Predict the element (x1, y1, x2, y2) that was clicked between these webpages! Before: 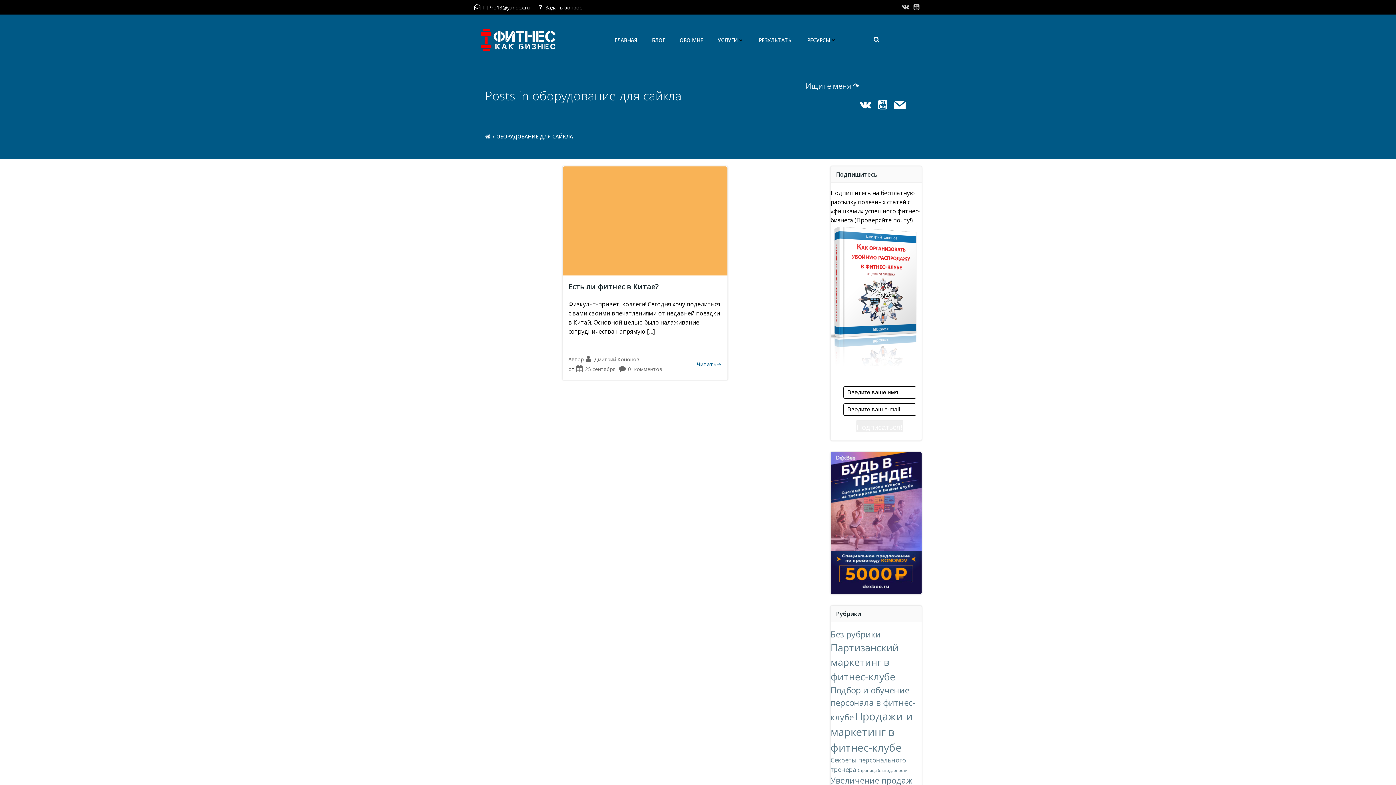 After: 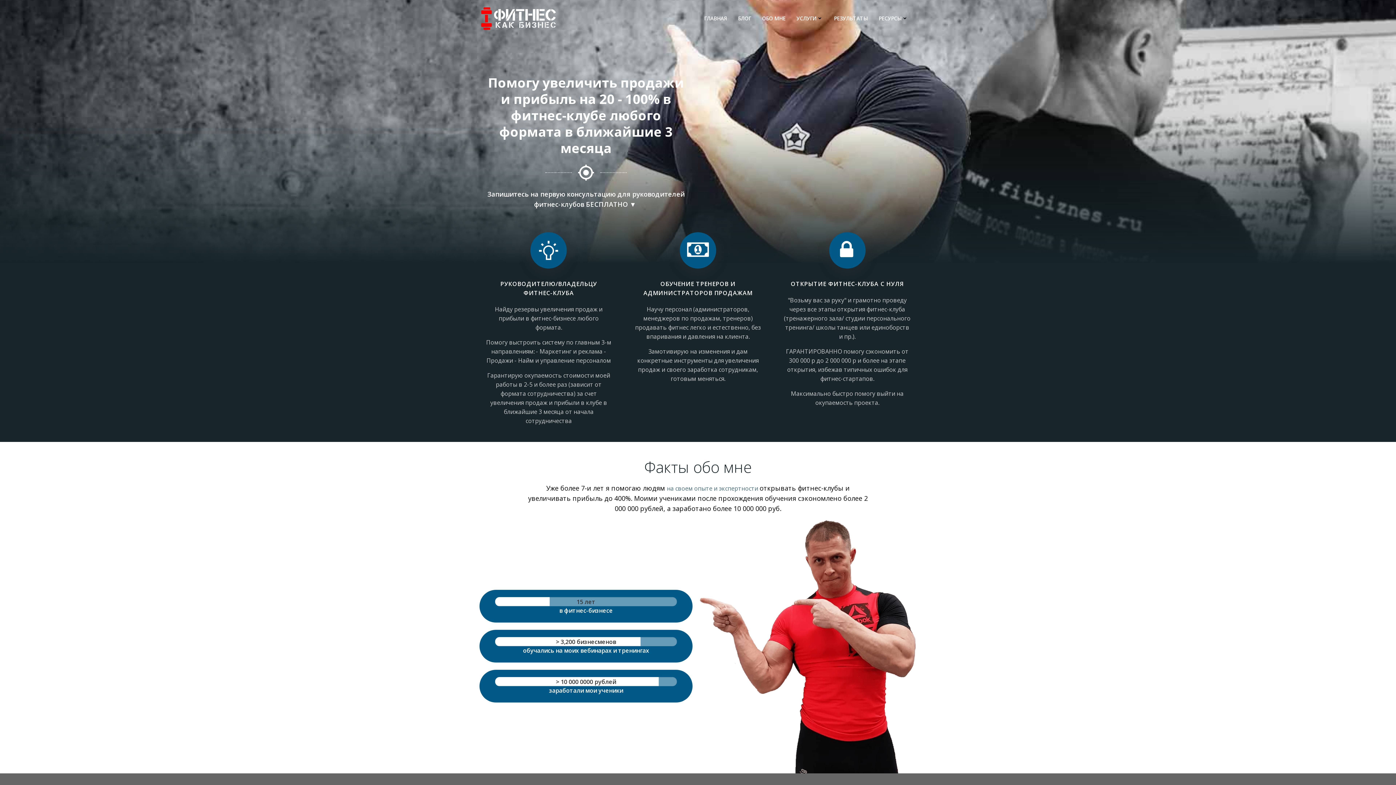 Action: bbox: (479, 27, 557, 52)